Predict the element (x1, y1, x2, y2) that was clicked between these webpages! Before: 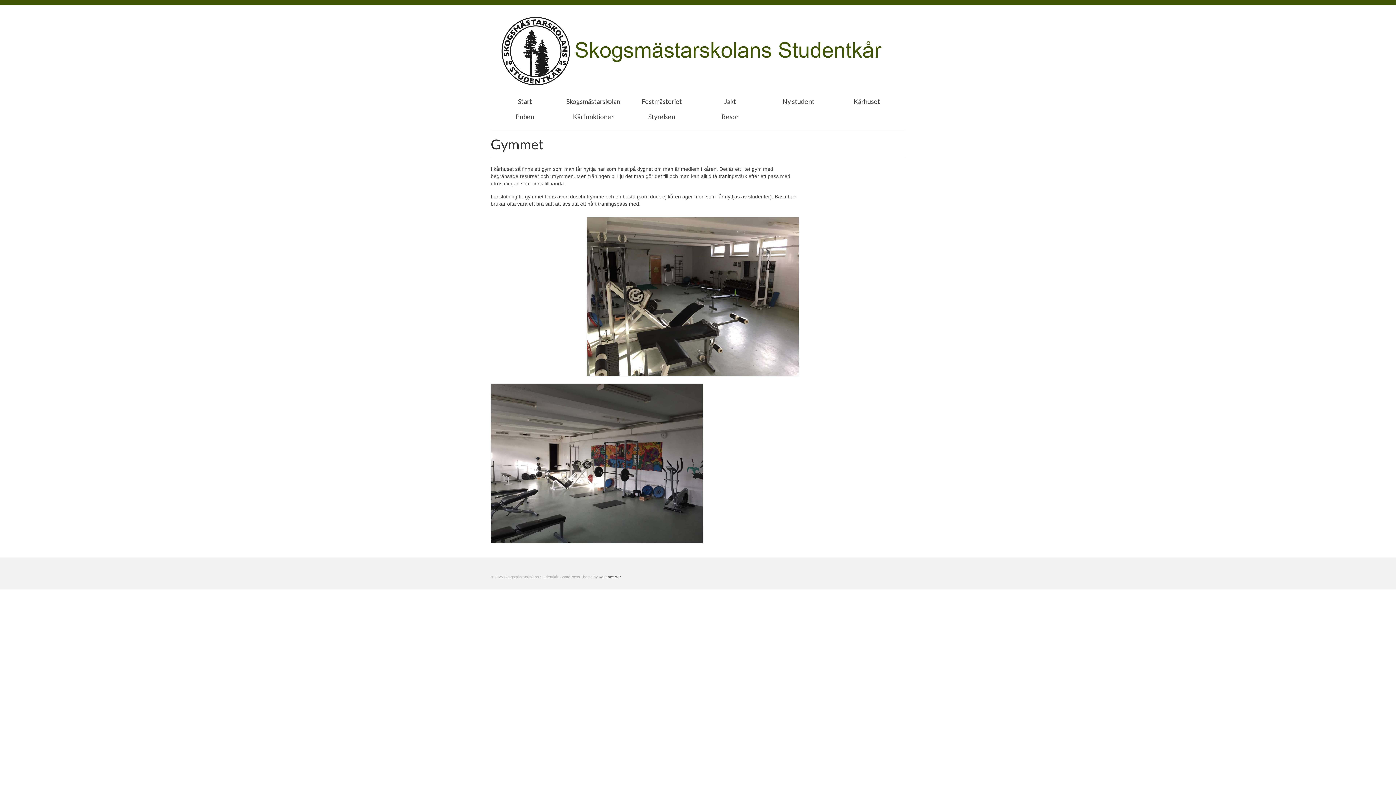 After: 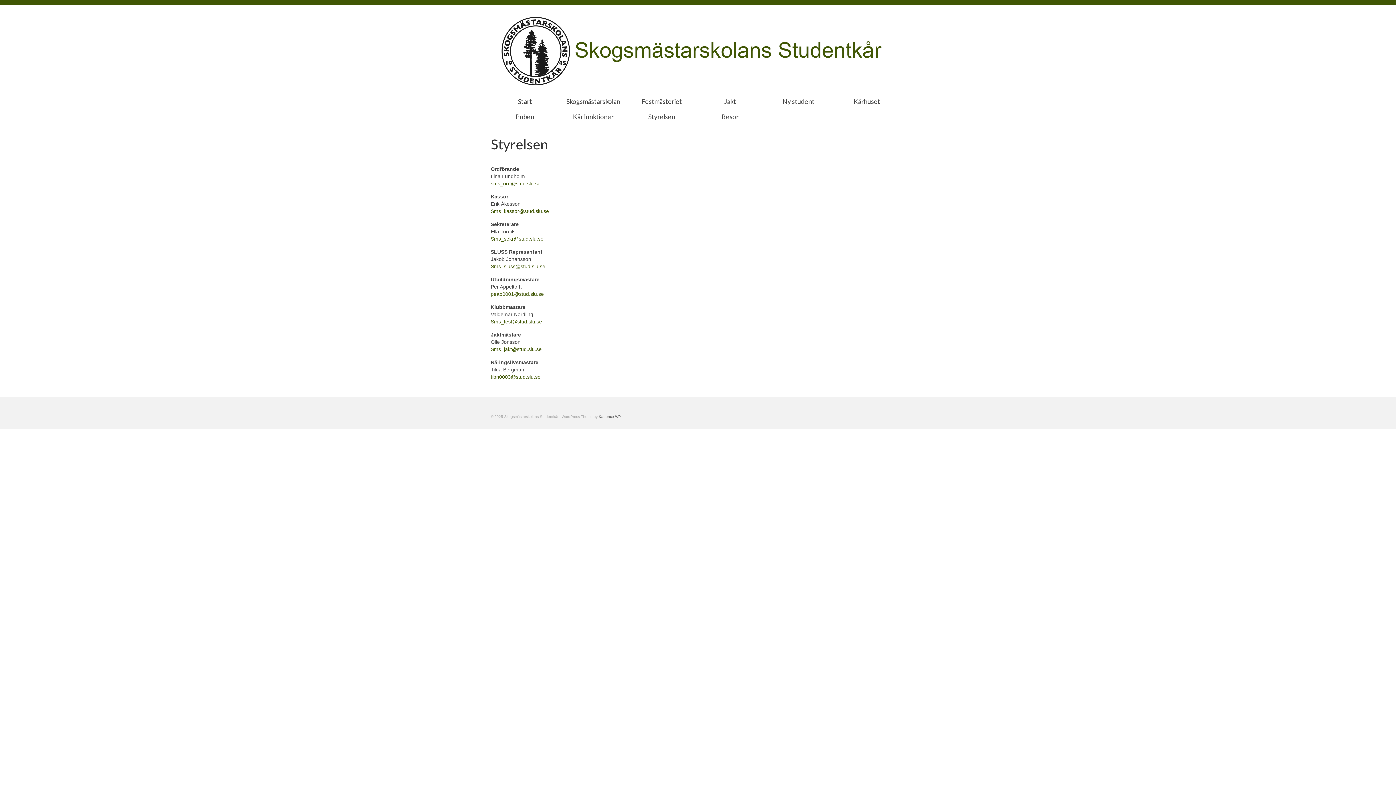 Action: label: Styrelsen bbox: (627, 109, 696, 124)